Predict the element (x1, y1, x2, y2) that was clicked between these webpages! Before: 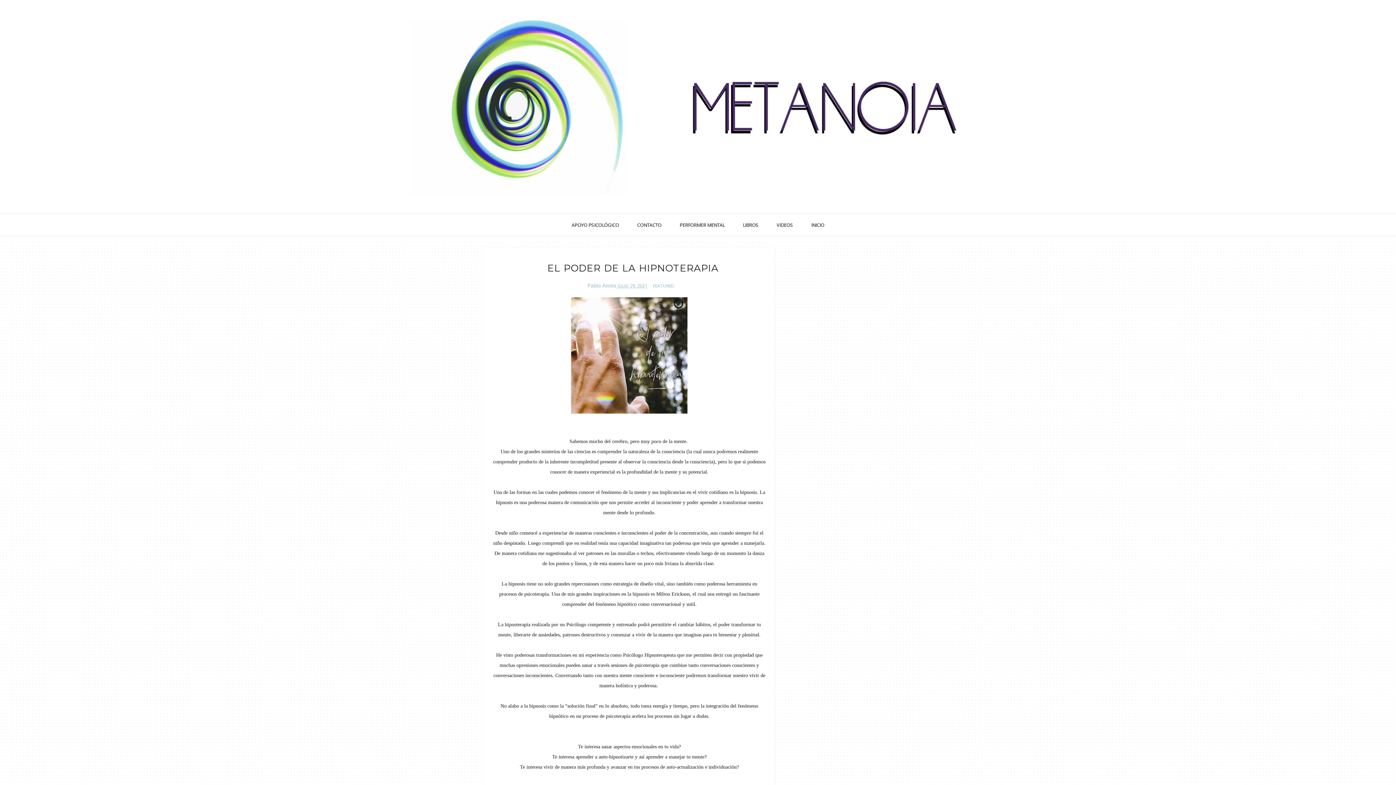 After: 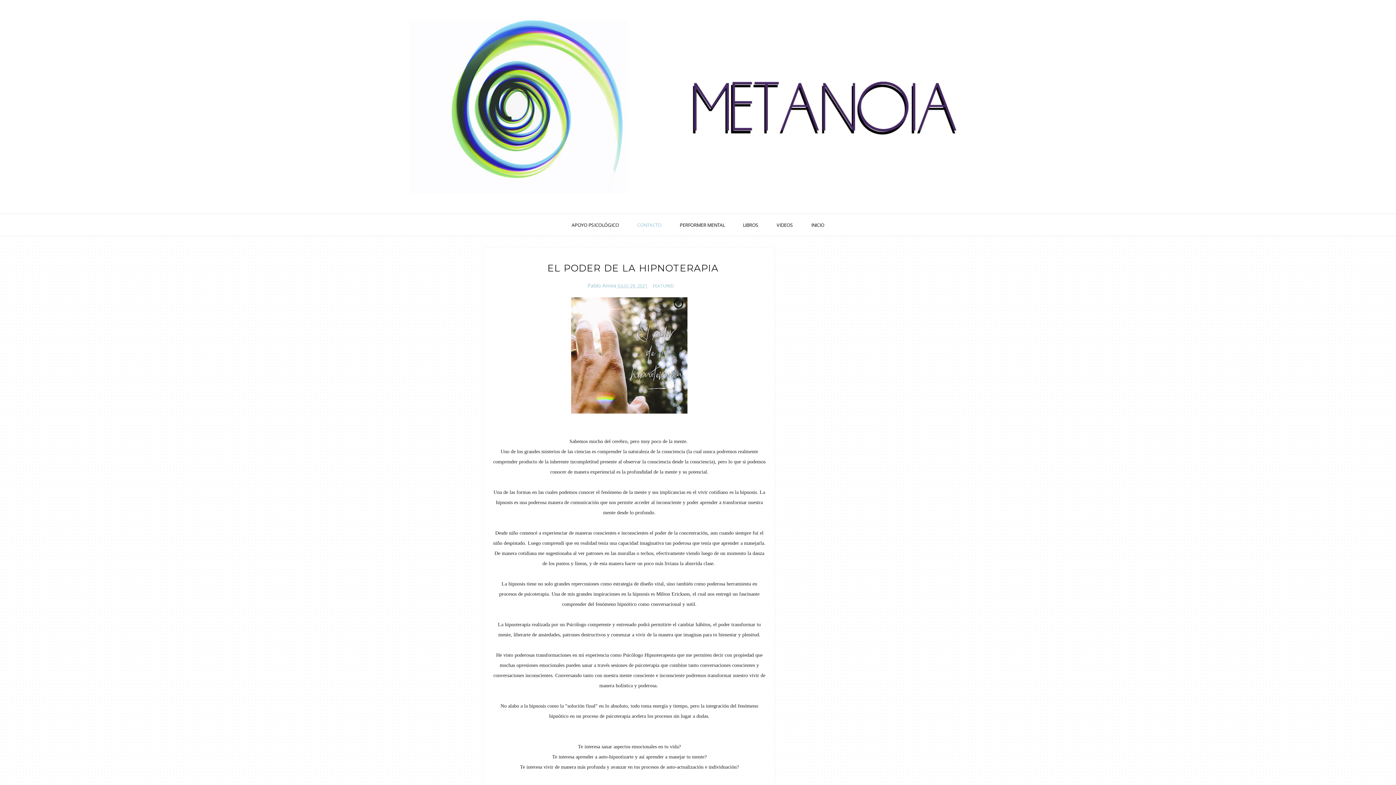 Action: label: CONTACTO bbox: (630, 216, 668, 234)